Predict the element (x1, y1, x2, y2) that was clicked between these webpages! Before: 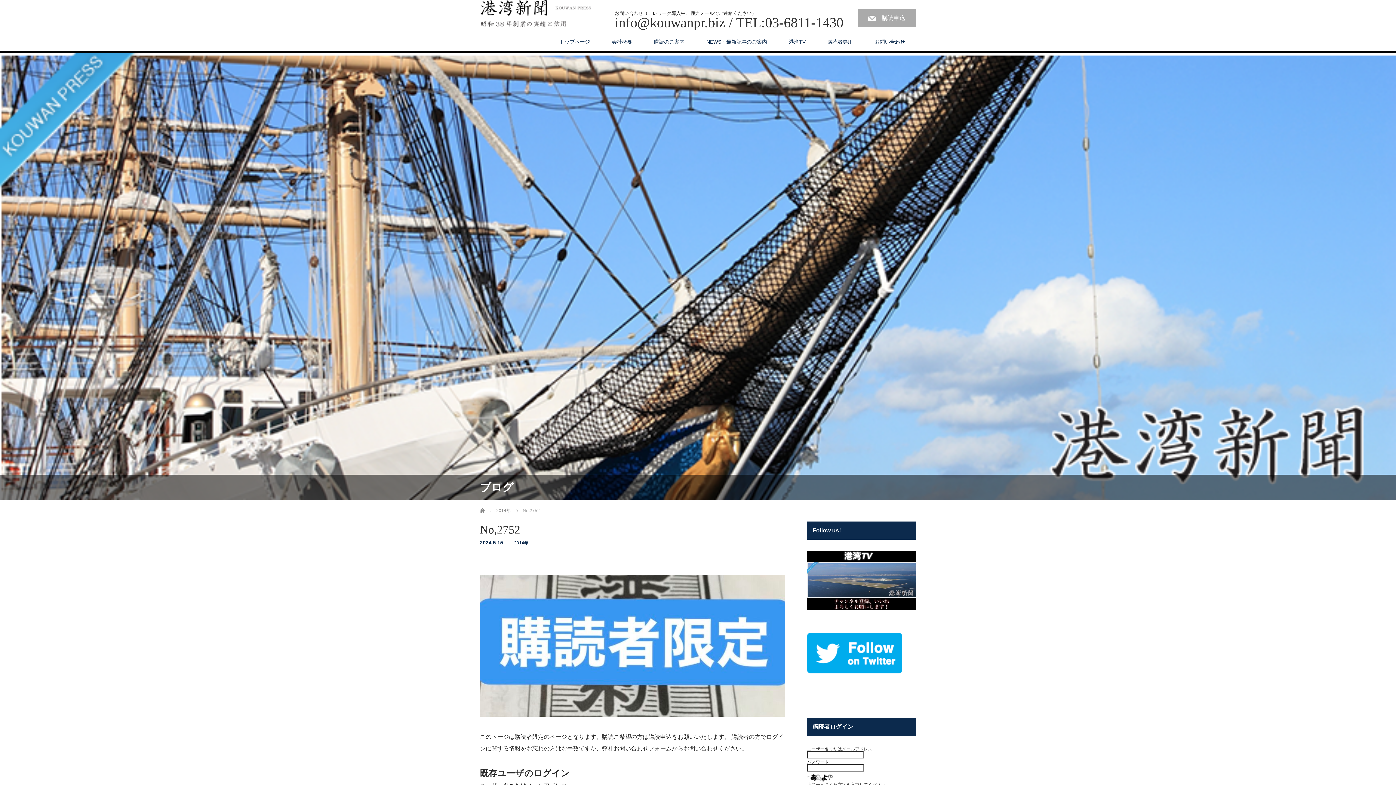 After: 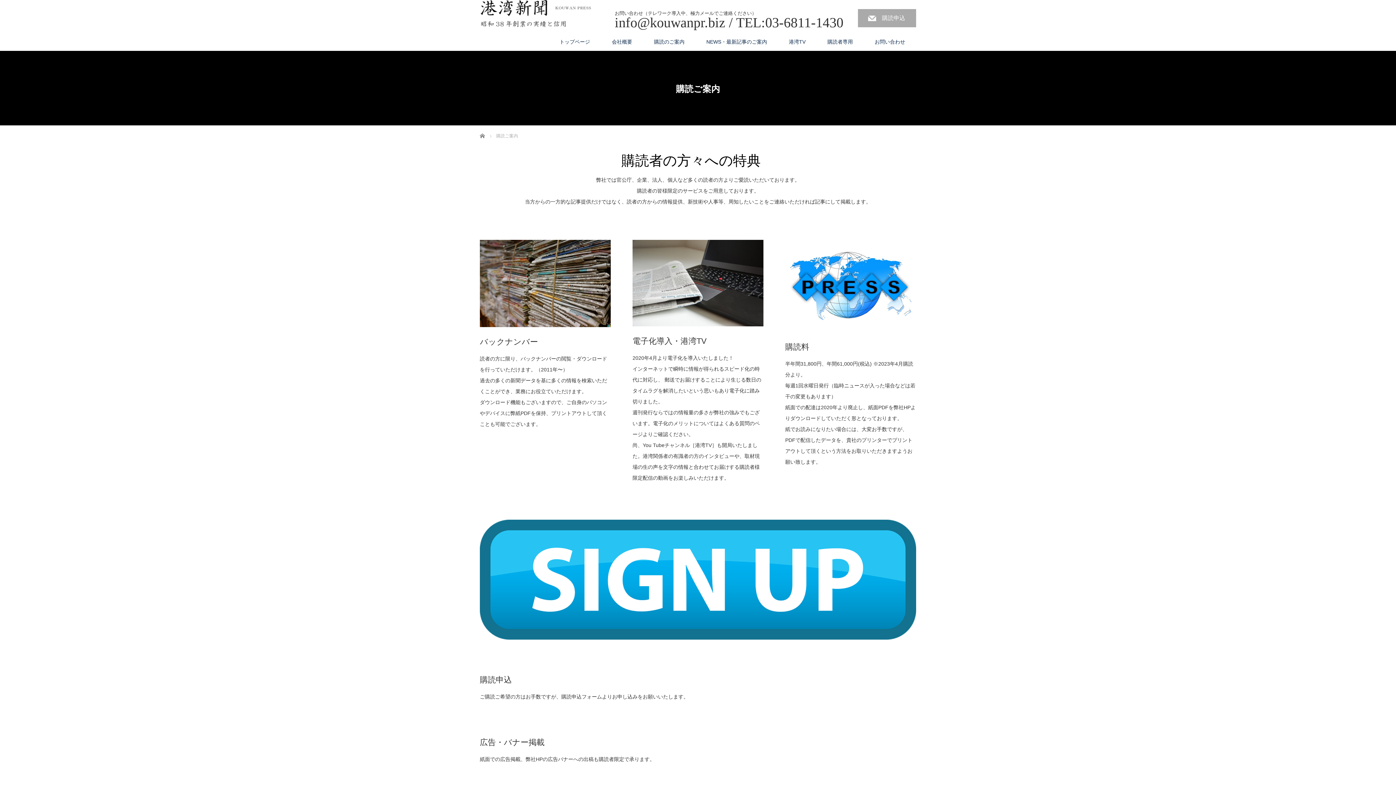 Action: label: 購読のご案内 bbox: (643, 32, 695, 50)